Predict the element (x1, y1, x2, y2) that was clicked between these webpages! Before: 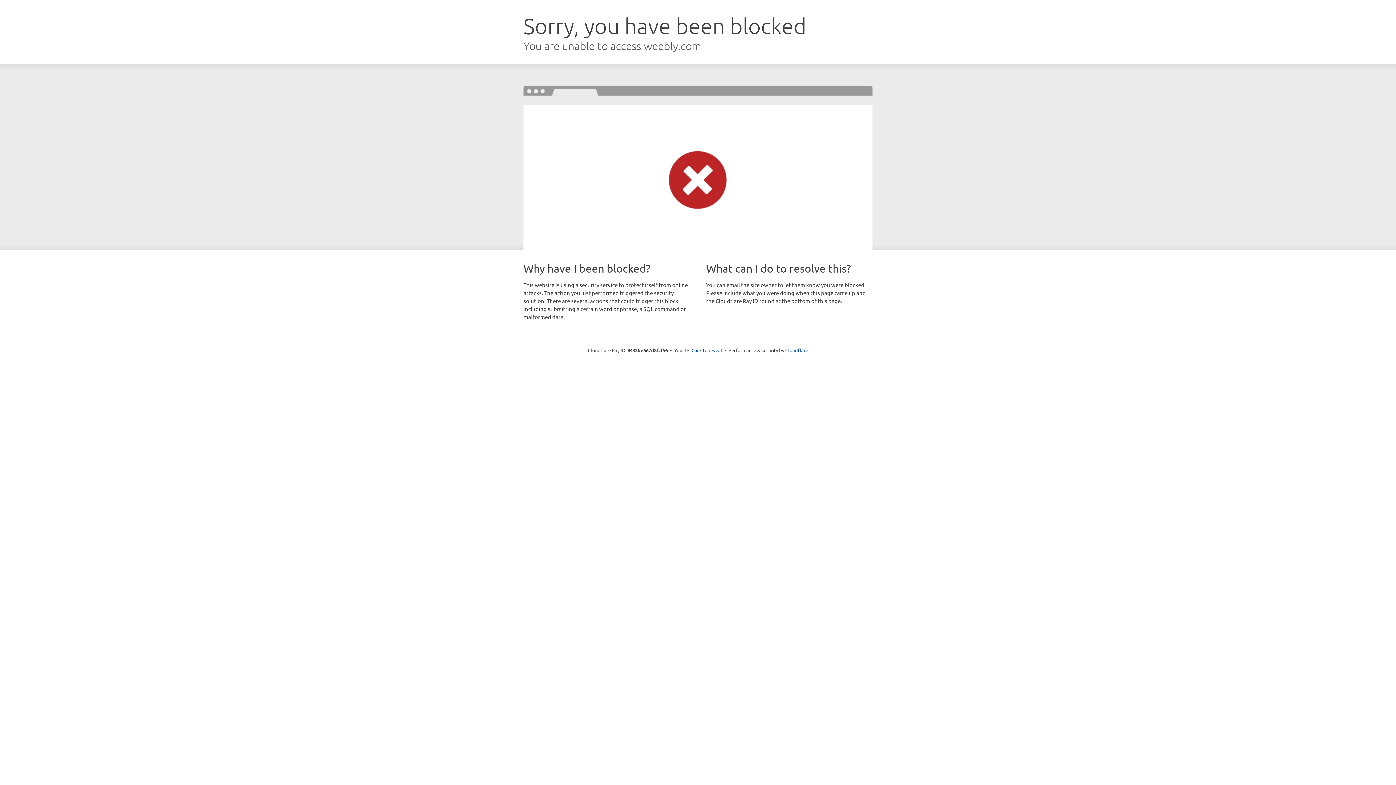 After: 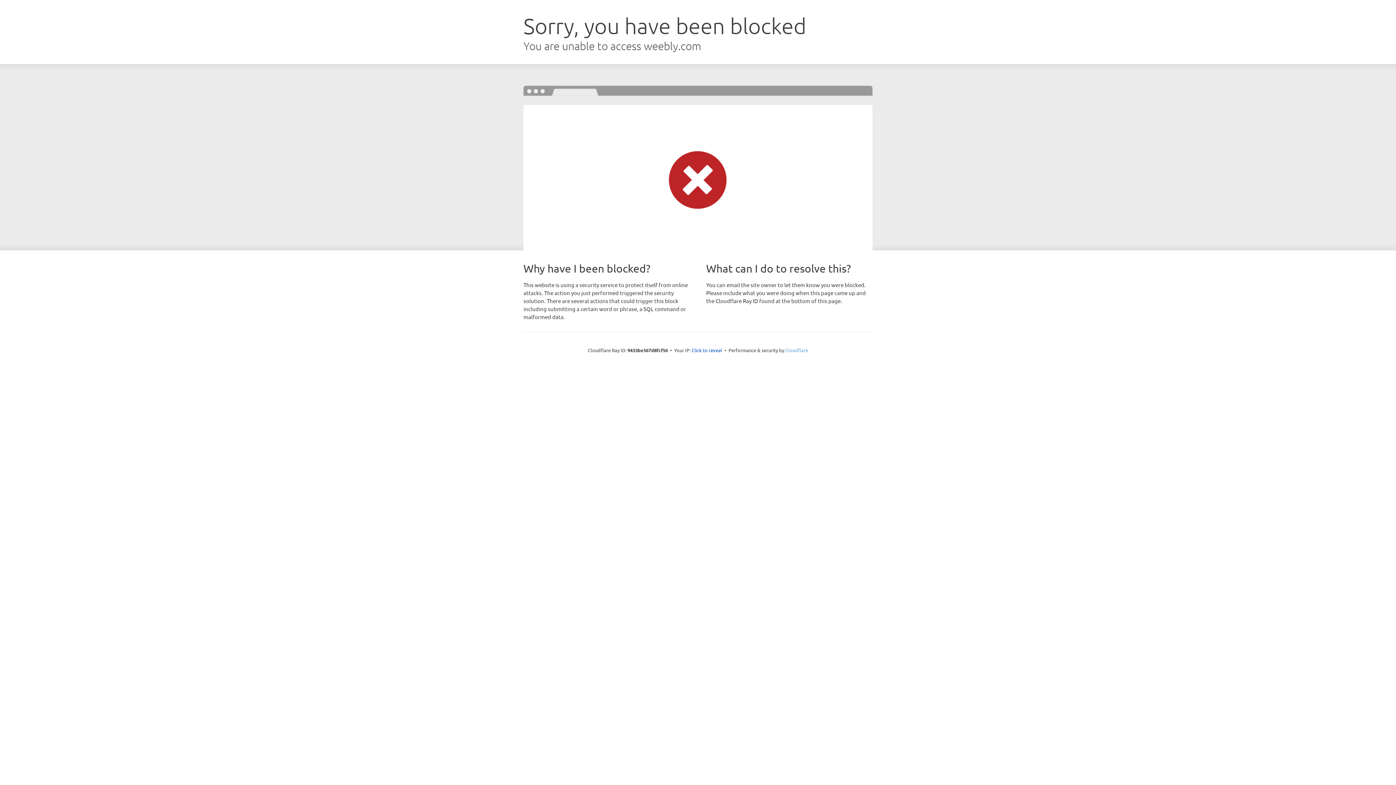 Action: bbox: (785, 347, 808, 353) label: Cloudflare